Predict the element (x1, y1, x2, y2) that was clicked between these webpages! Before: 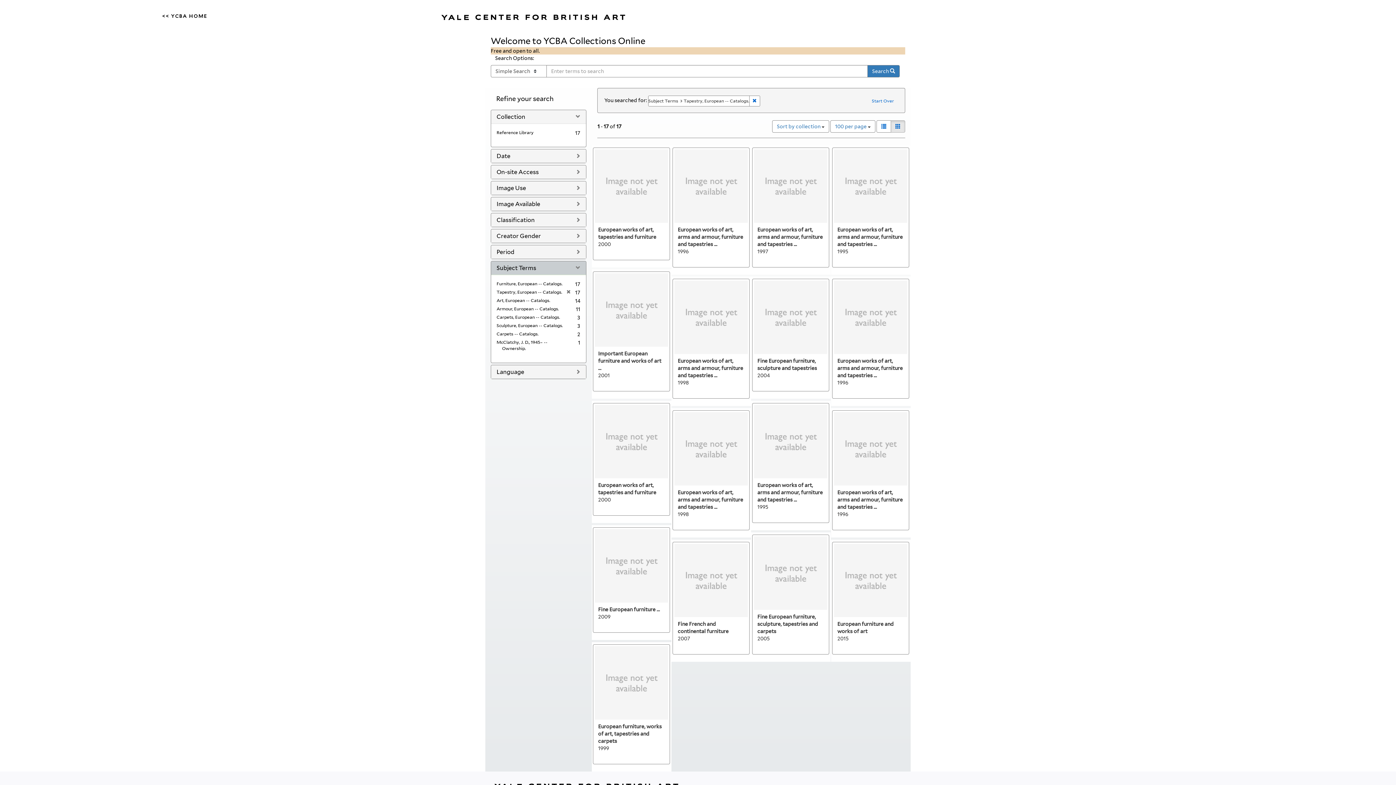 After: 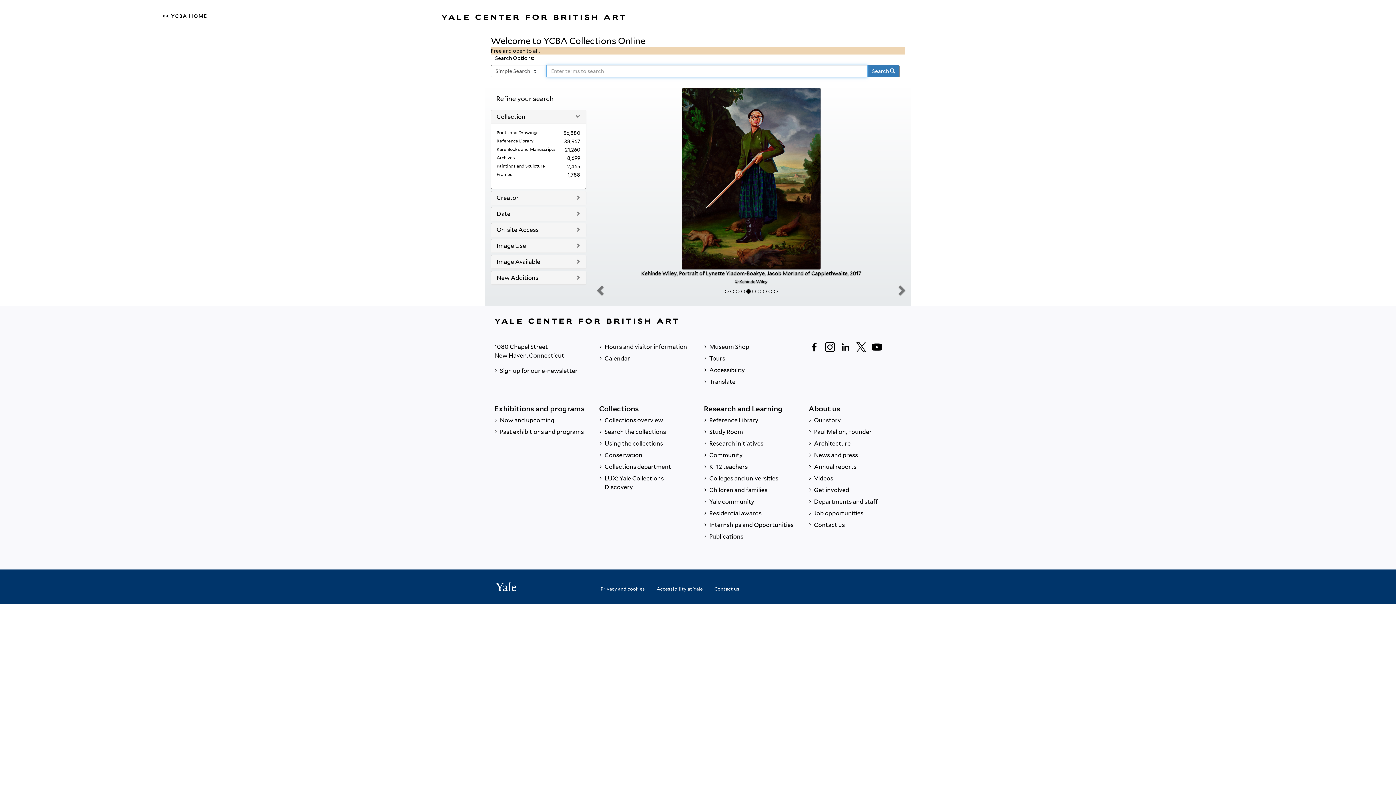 Action: bbox: (562, 289, 570, 294) label: [remove]